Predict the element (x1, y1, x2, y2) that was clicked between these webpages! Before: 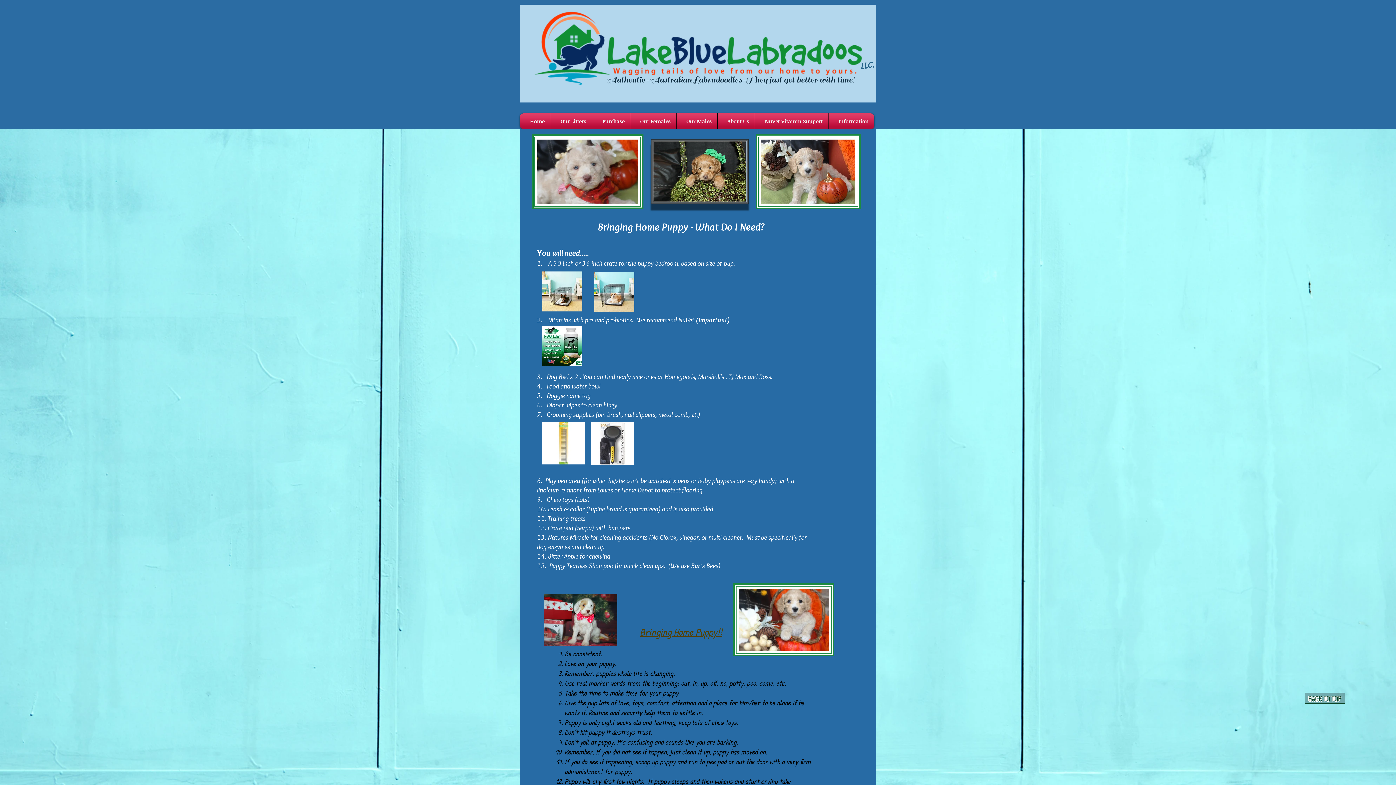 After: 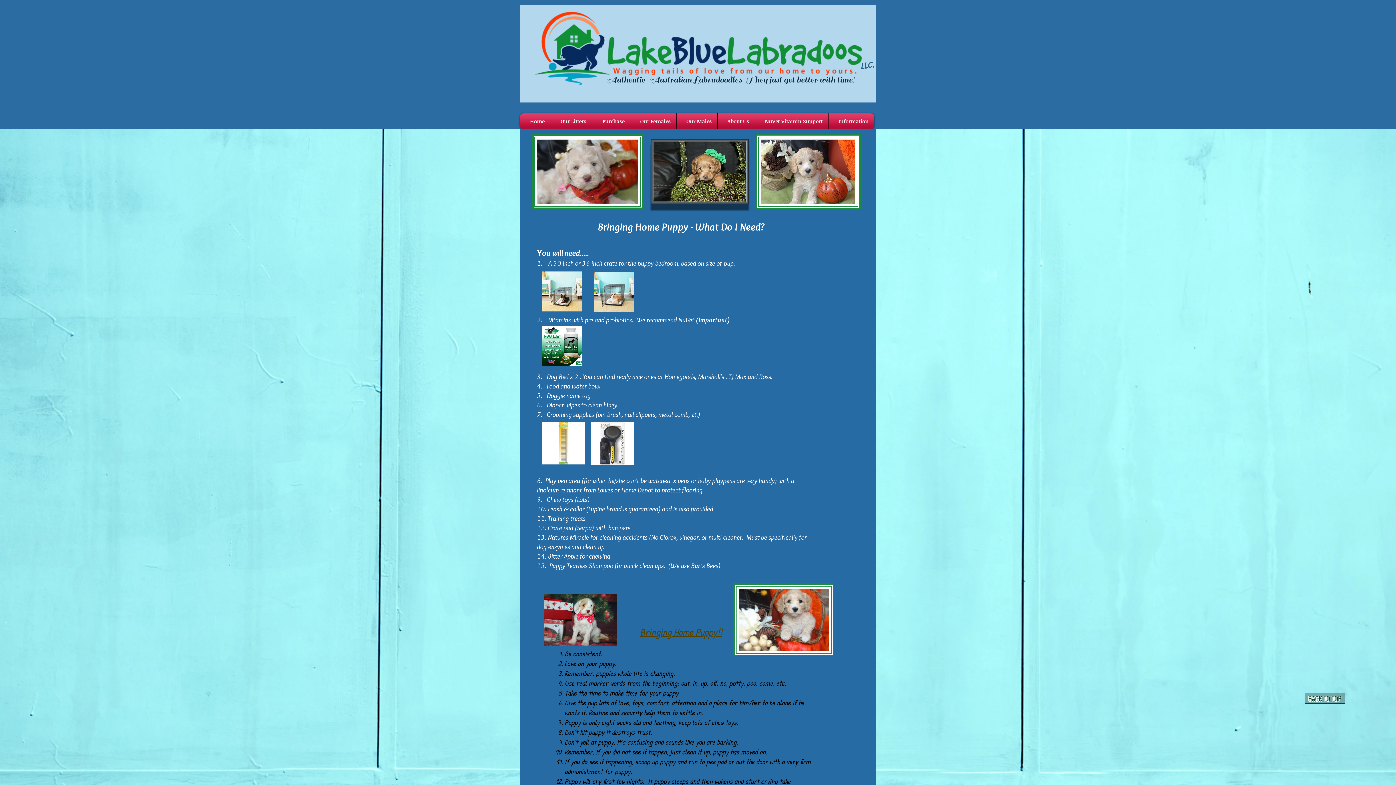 Action: bbox: (542, 422, 585, 464)